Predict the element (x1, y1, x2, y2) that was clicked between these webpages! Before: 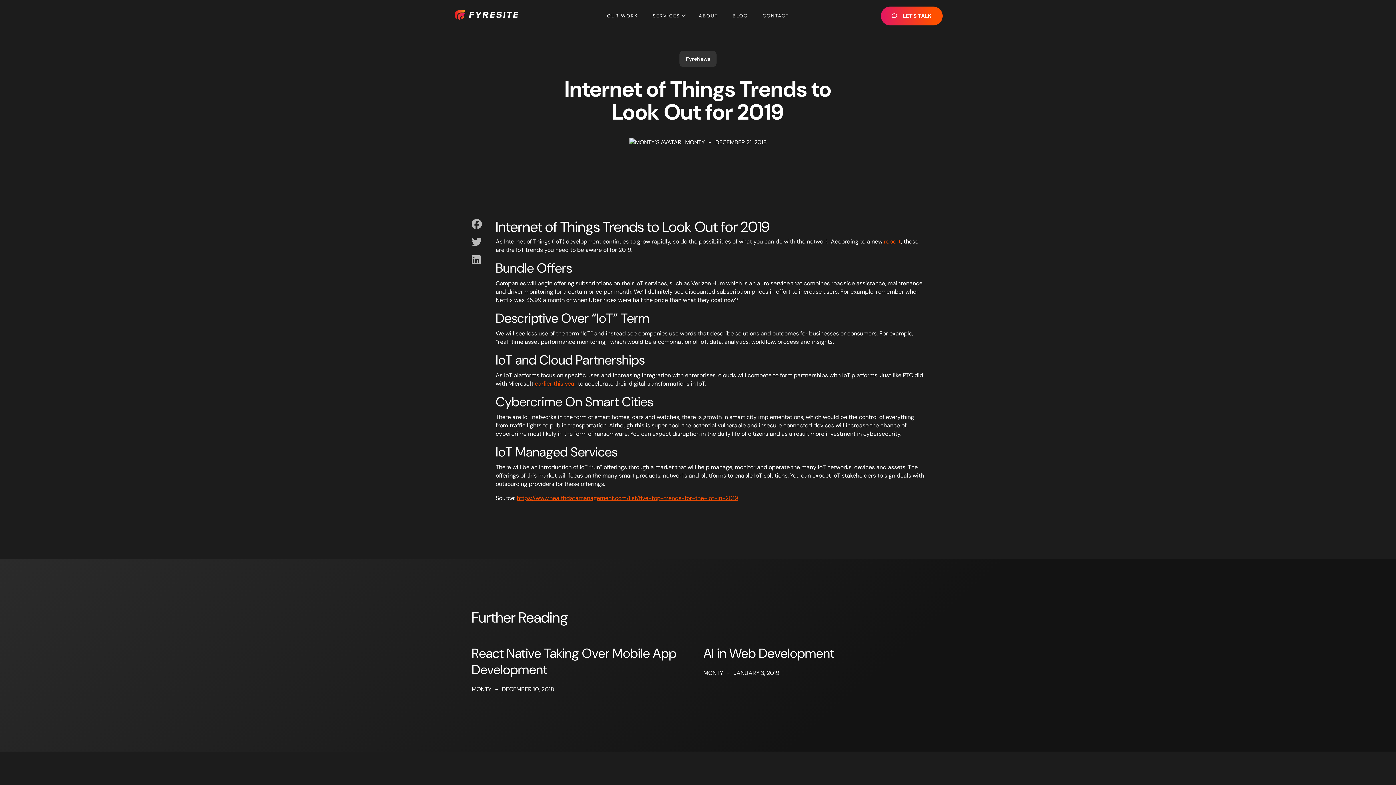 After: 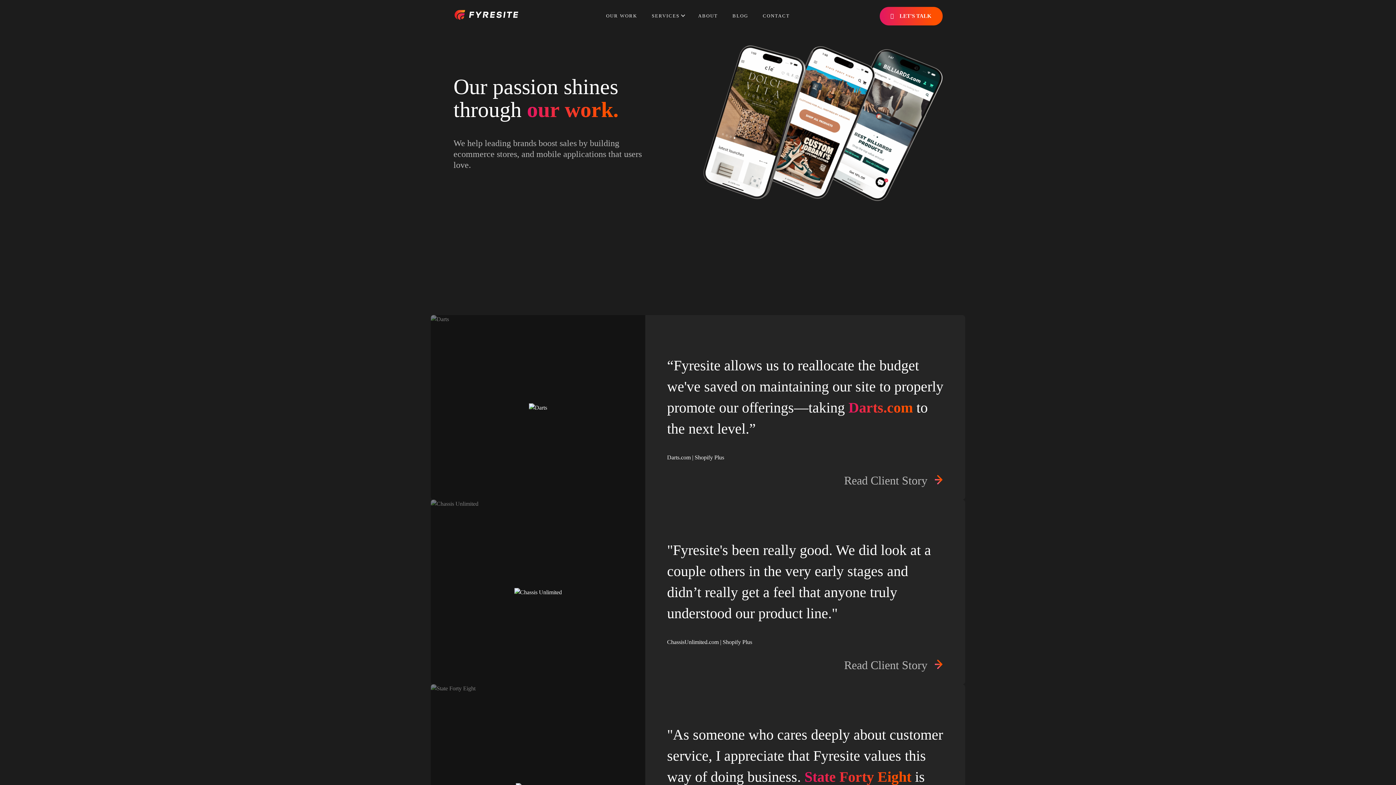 Action: label: OUR WORK bbox: (599, 5, 645, 26)